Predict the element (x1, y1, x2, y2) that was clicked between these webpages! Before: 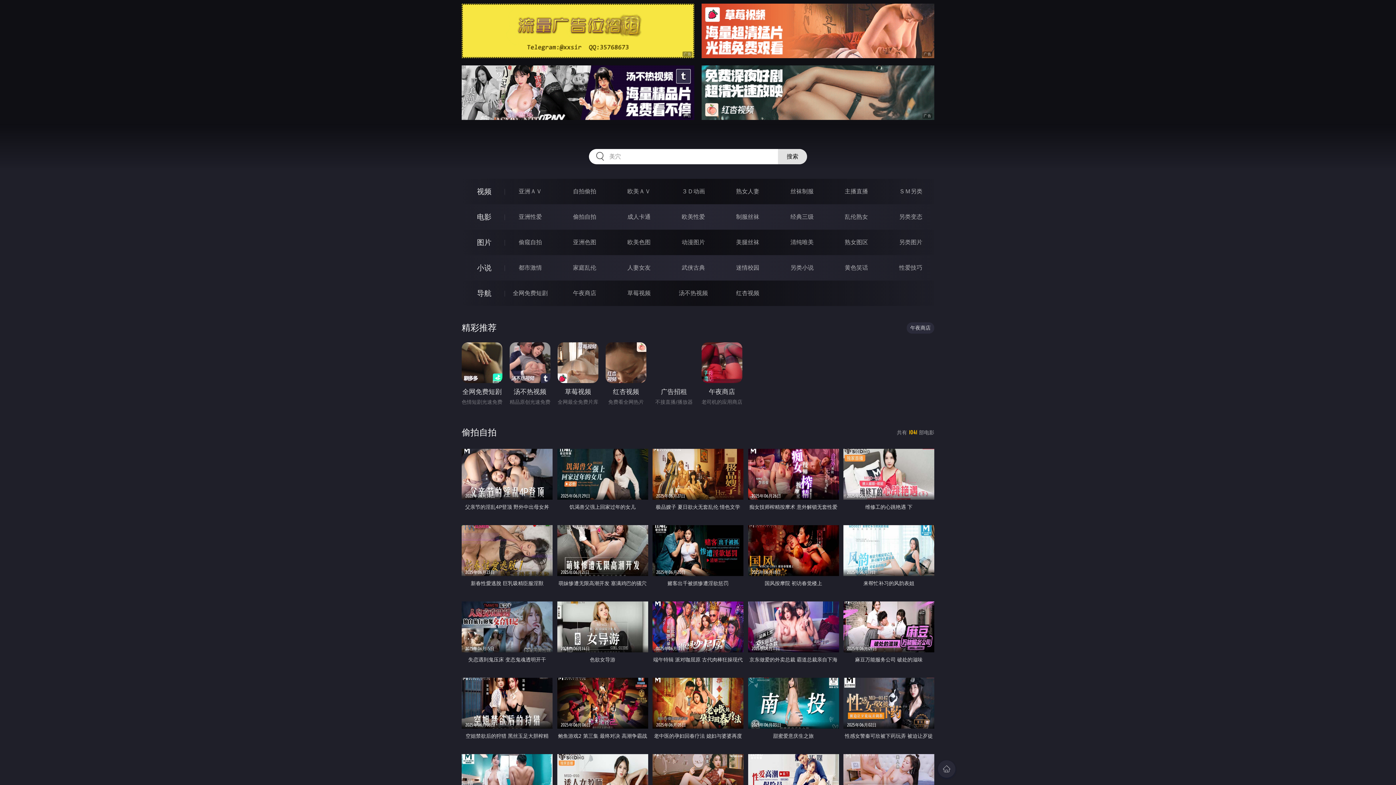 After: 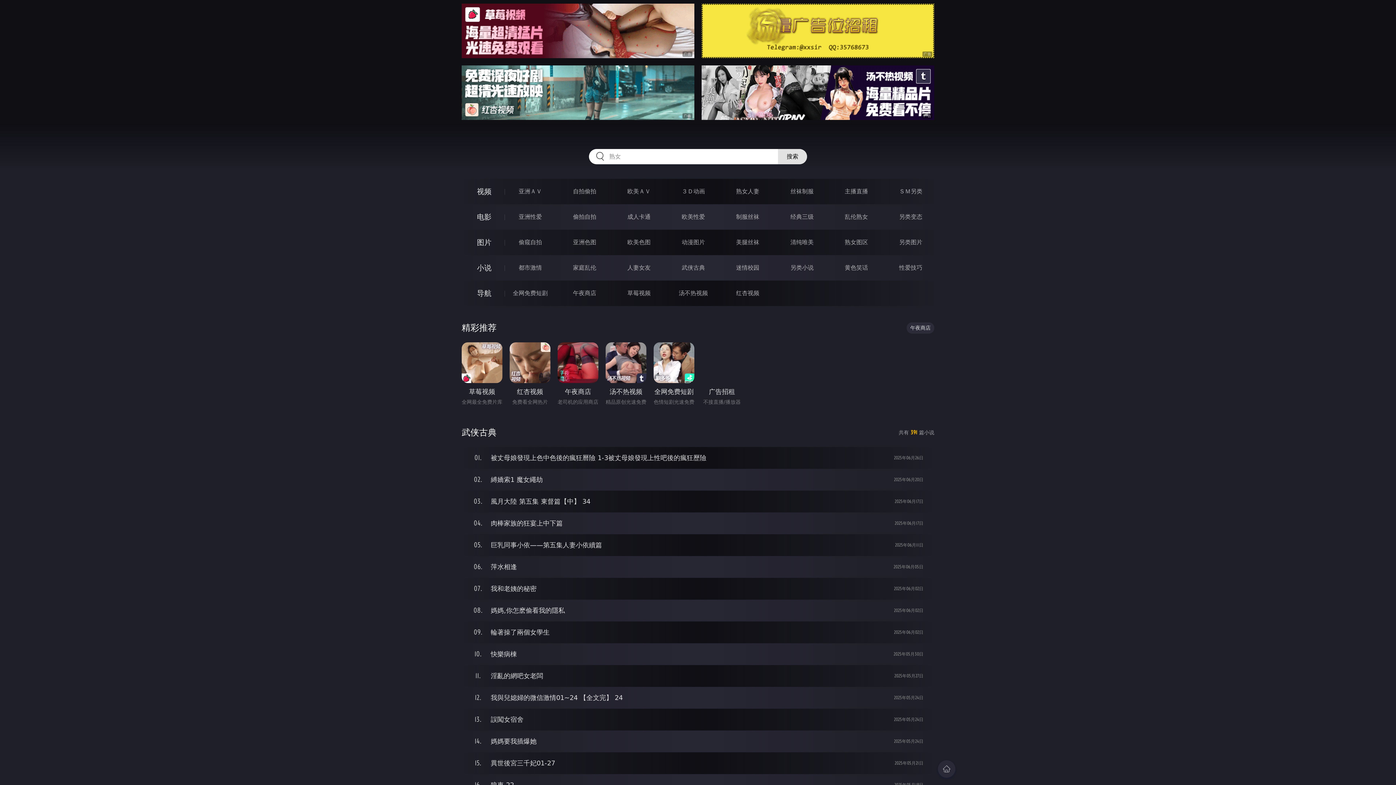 Action: bbox: (681, 264, 705, 271) label: 武侠古典